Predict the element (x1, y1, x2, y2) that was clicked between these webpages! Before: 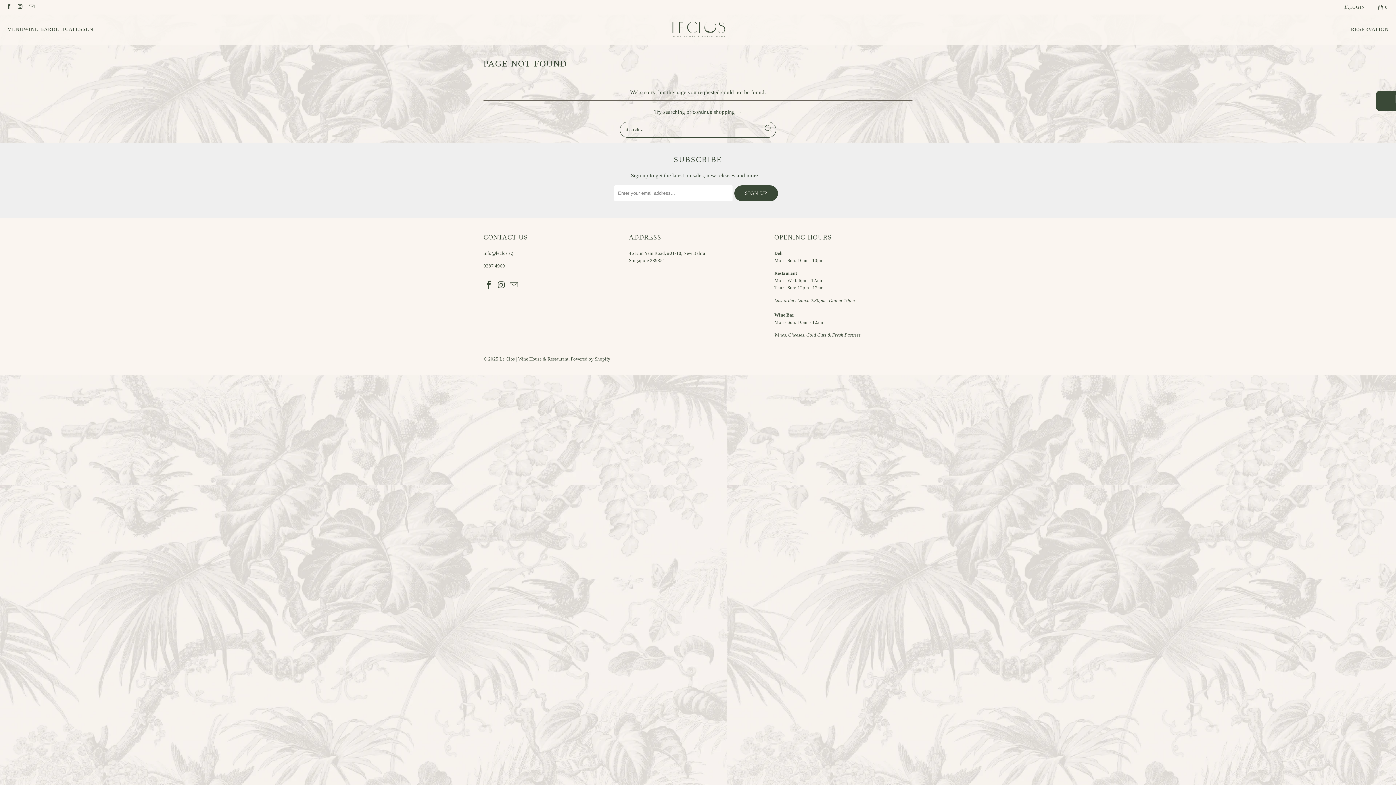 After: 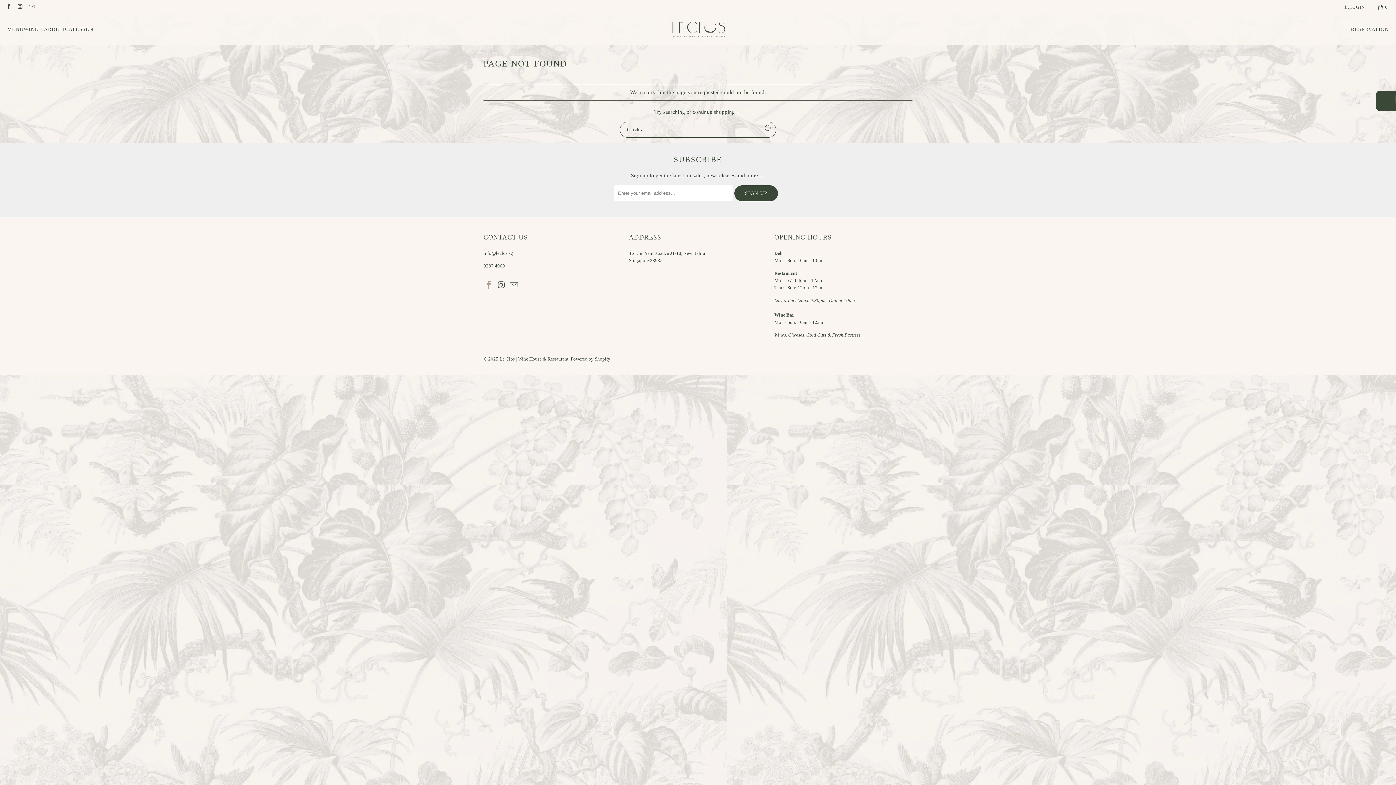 Action: bbox: (483, 280, 494, 290)